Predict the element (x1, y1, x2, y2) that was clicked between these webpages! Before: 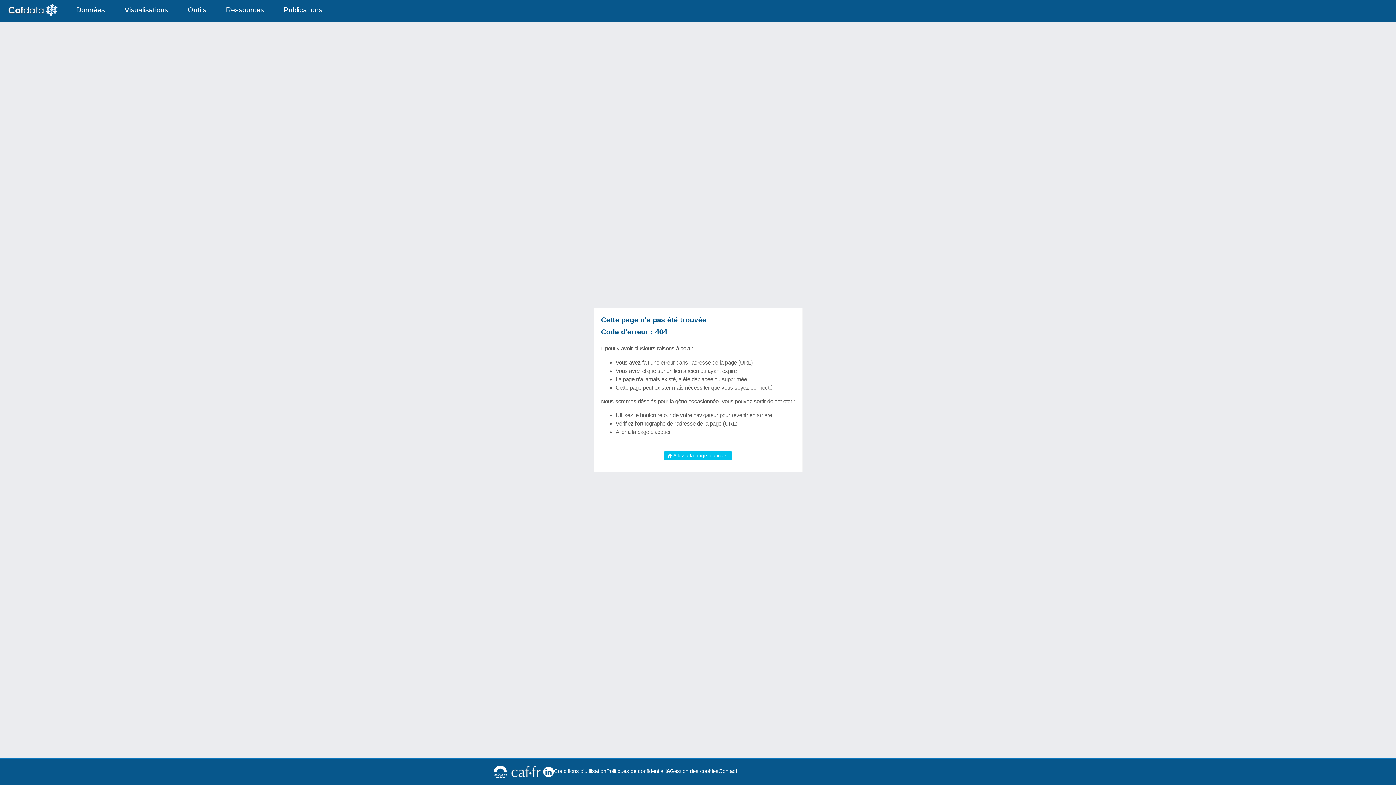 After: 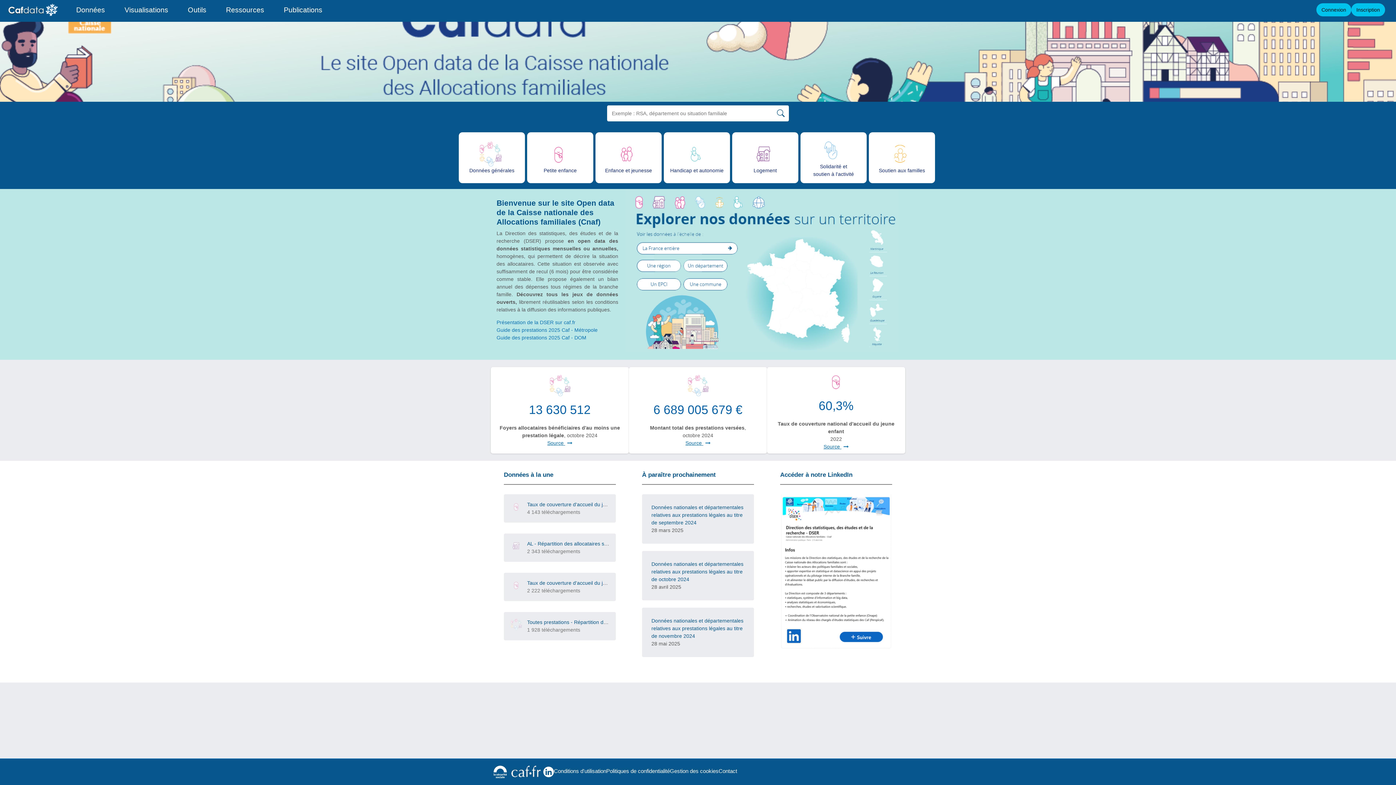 Action: bbox: (7, 2, 59, 17)